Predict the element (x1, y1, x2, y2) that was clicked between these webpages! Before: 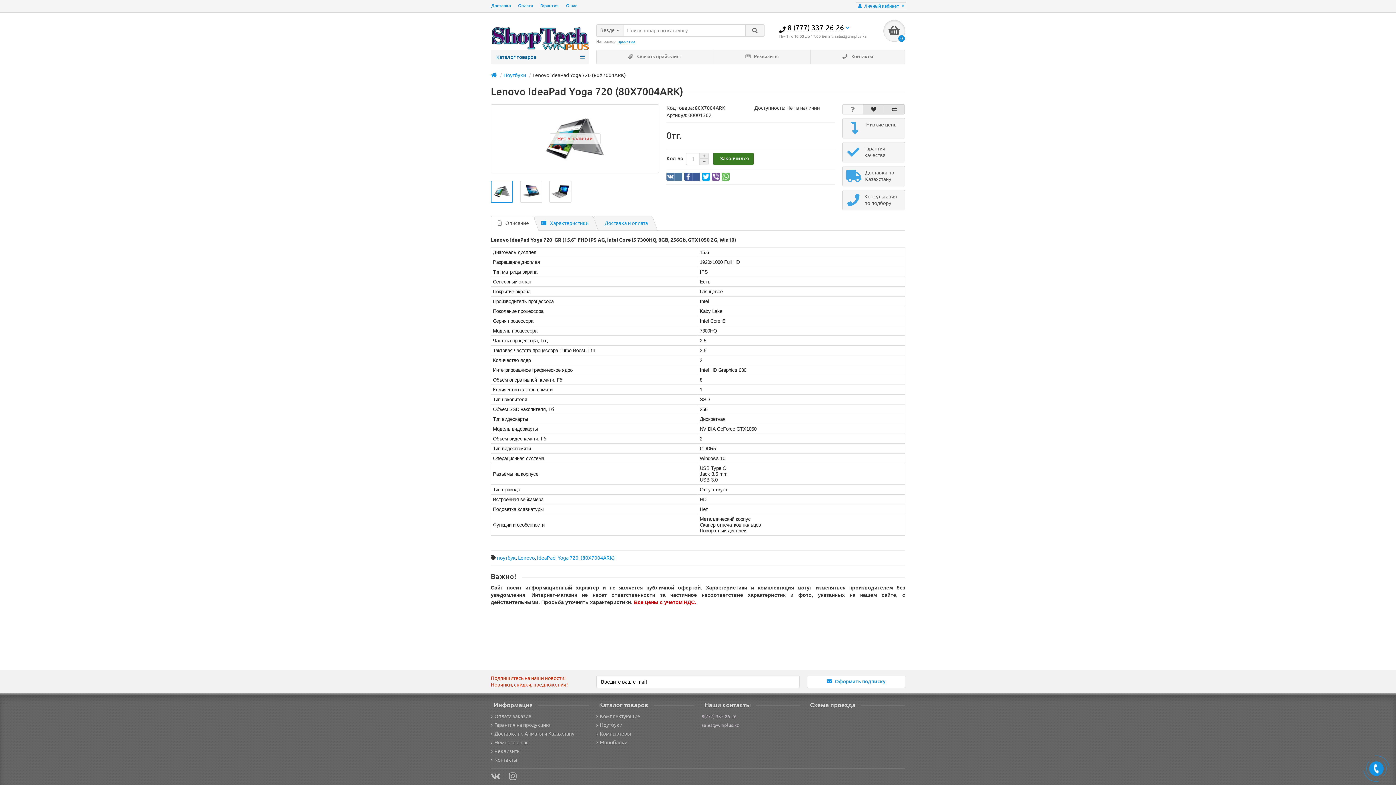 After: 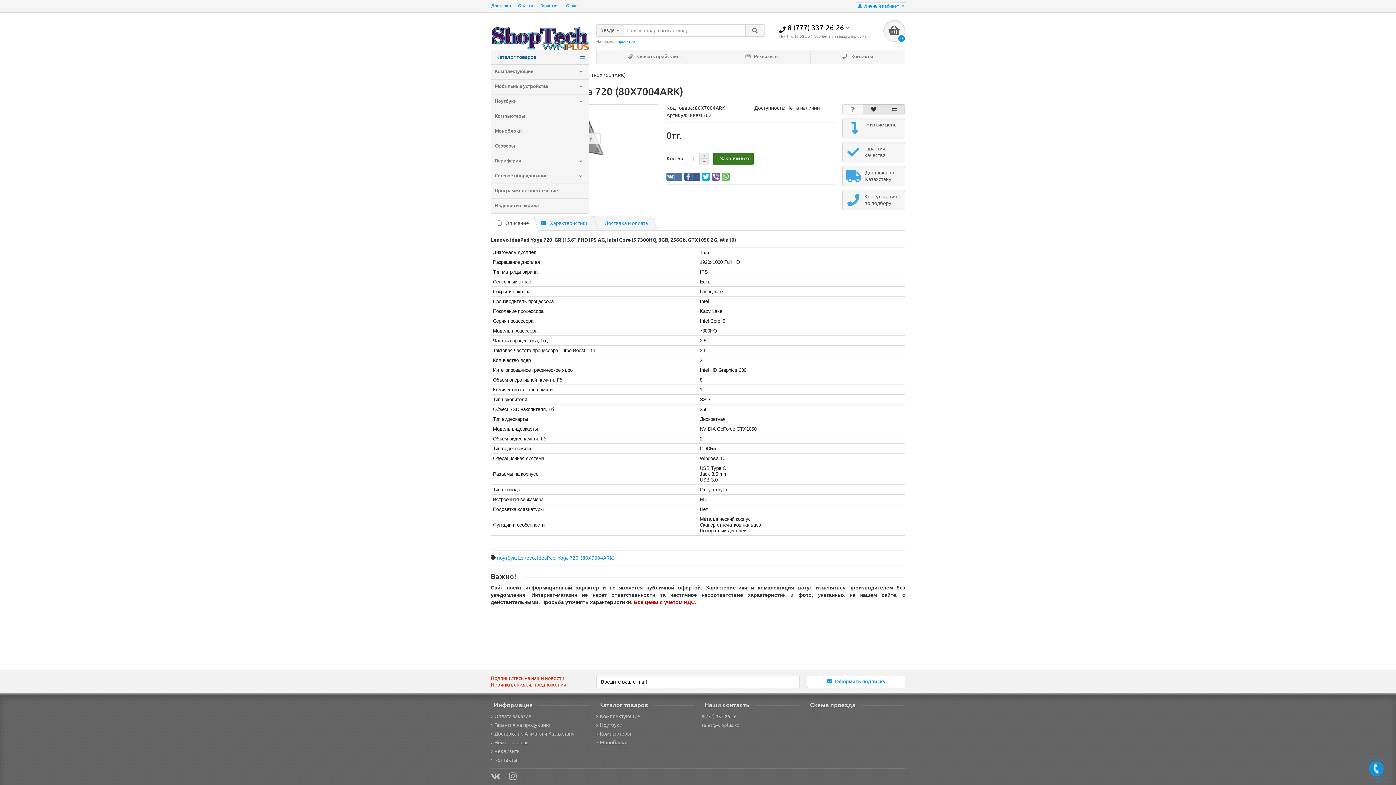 Action: bbox: (580, 52, 585, 60)